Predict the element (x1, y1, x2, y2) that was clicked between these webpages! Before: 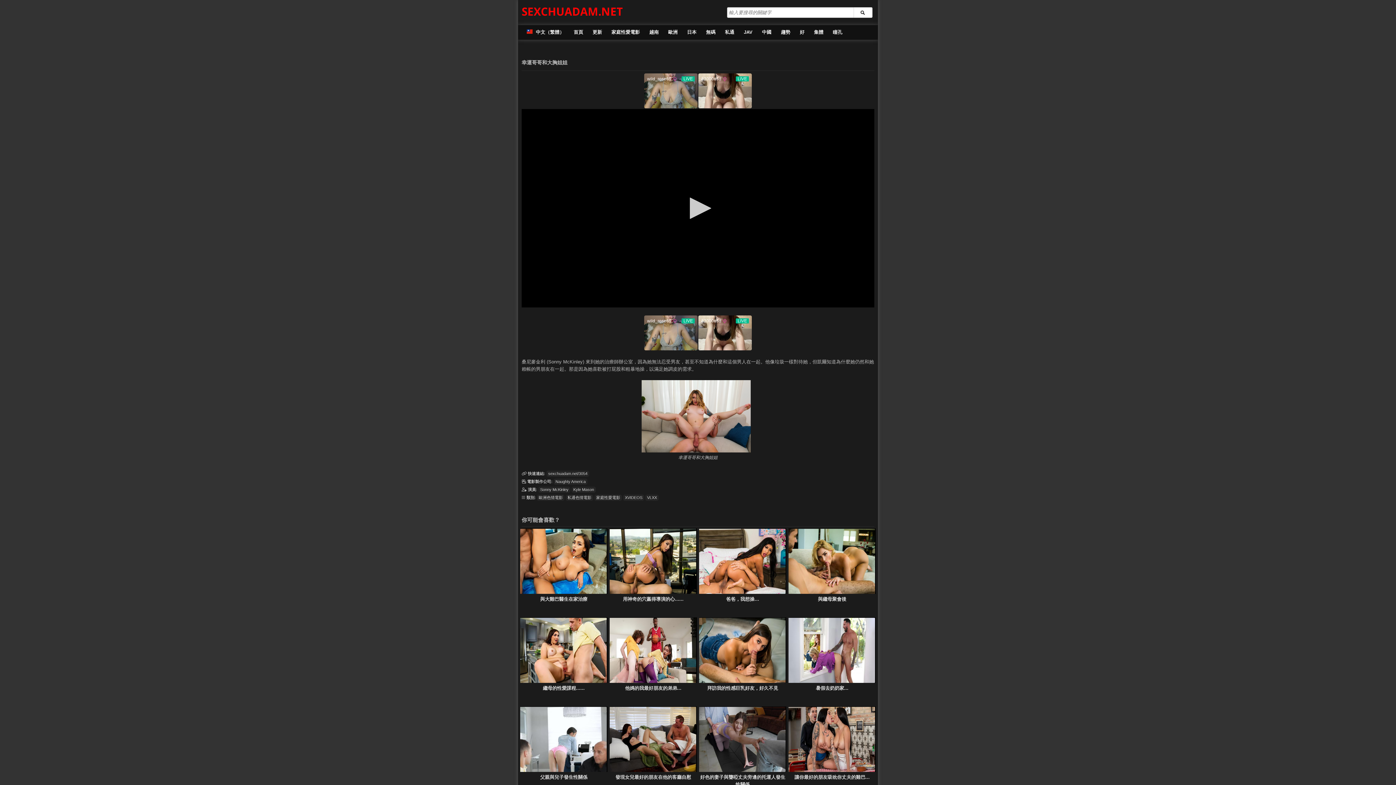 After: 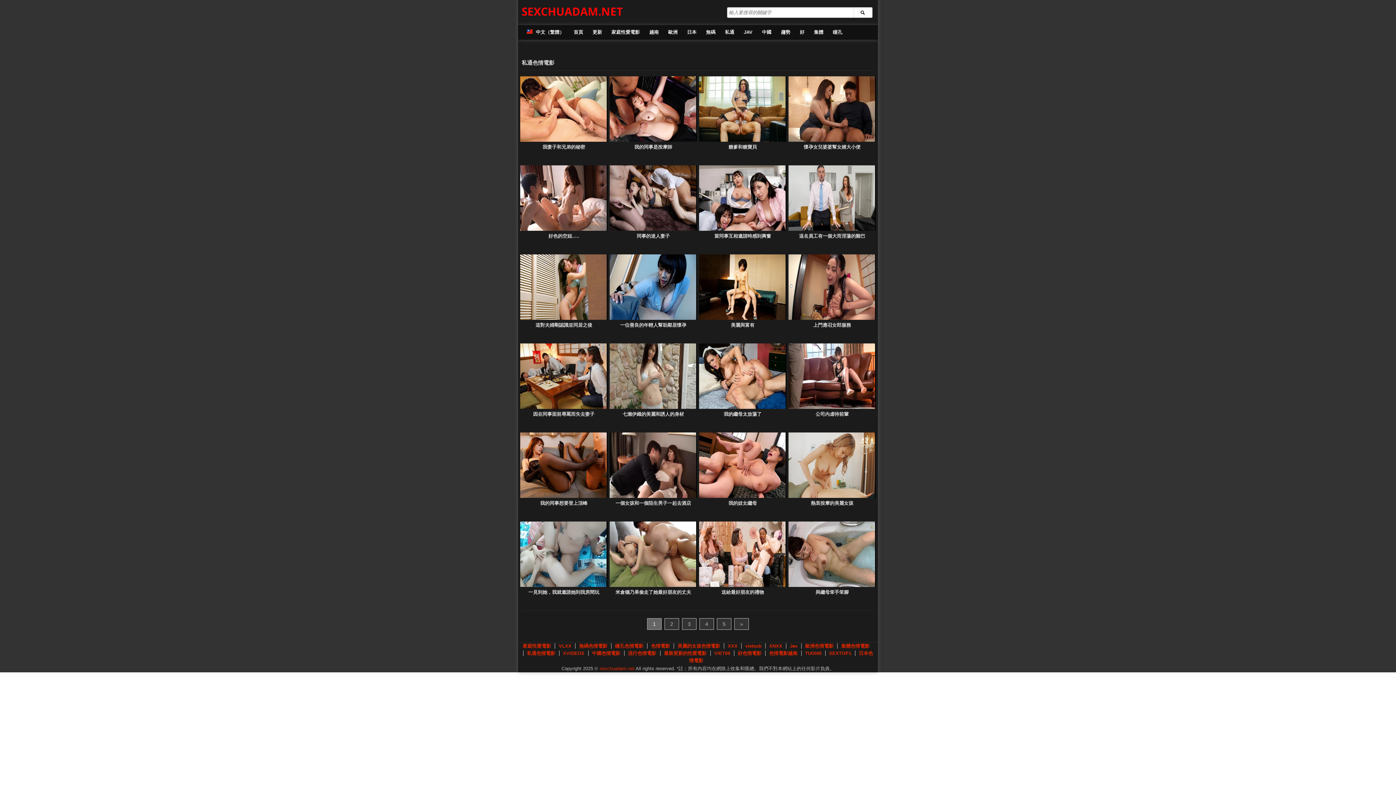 Action: bbox: (720, 25, 738, 39) label: 私通